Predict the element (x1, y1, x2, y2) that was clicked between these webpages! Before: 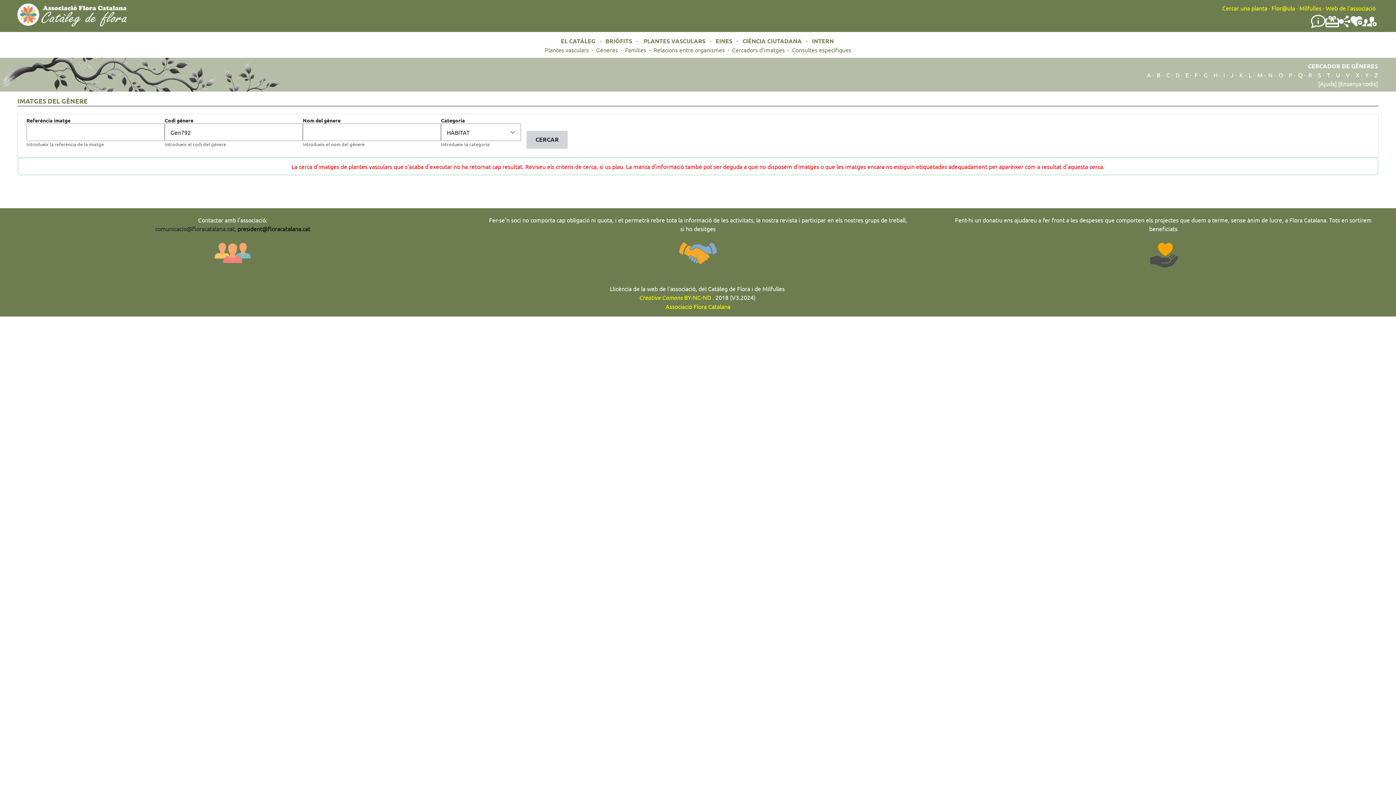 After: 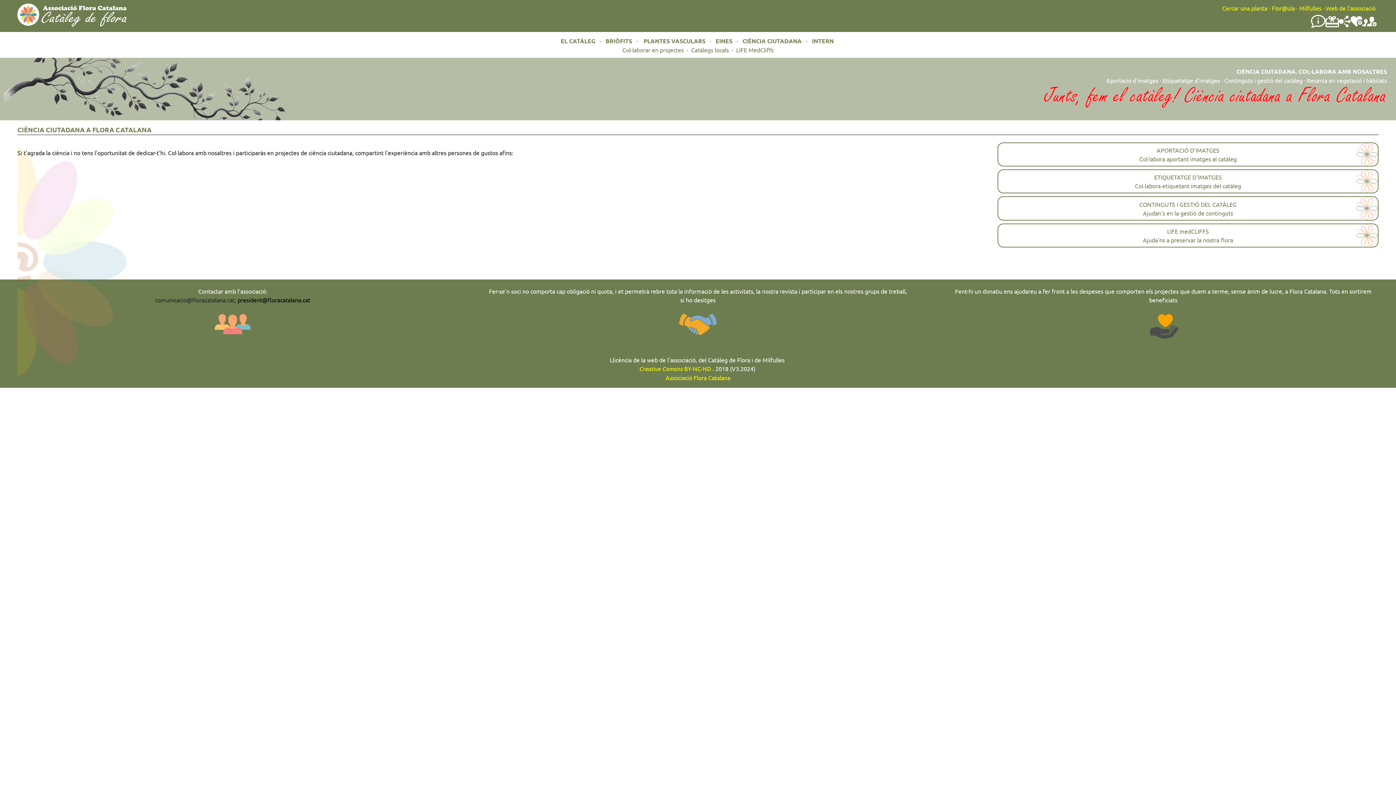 Action: bbox: (1350, 21, 1362, 28)